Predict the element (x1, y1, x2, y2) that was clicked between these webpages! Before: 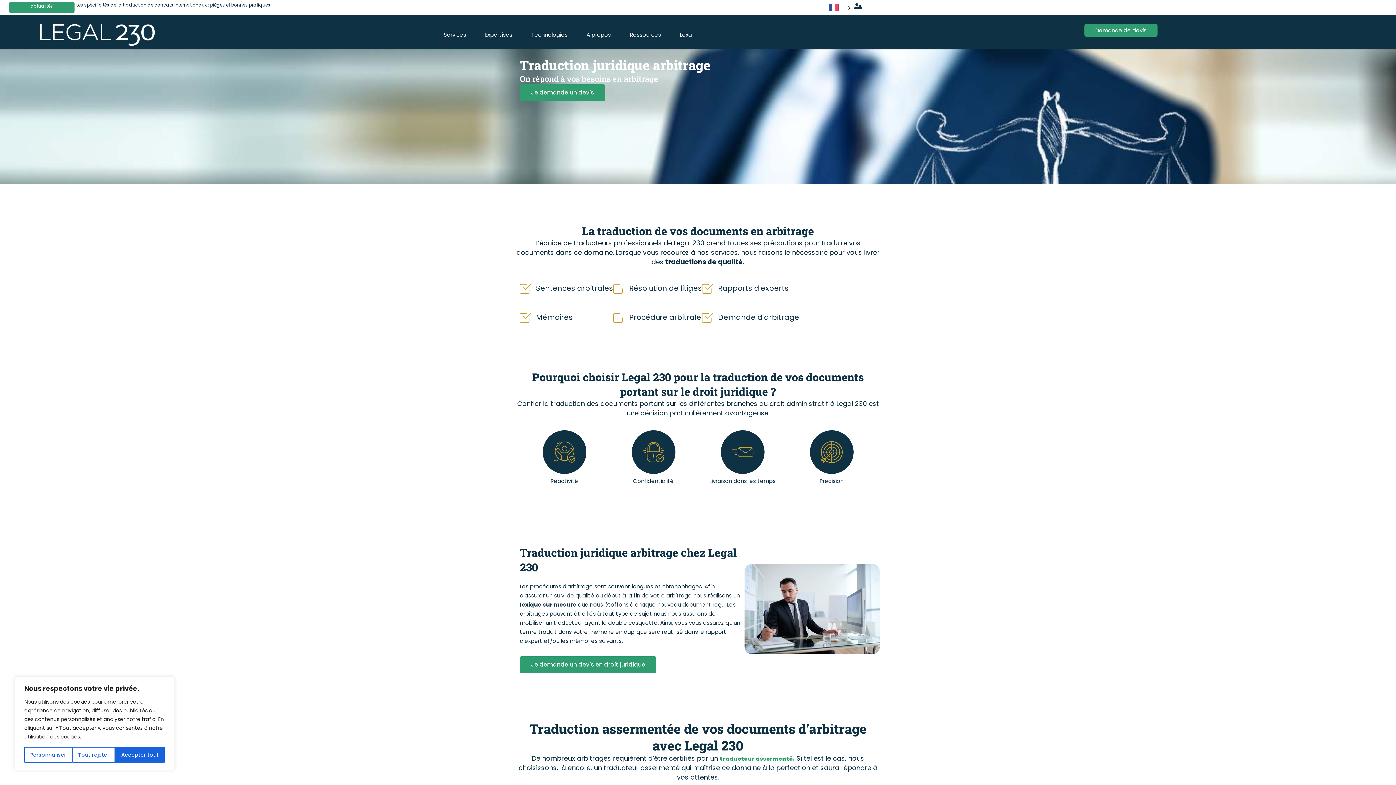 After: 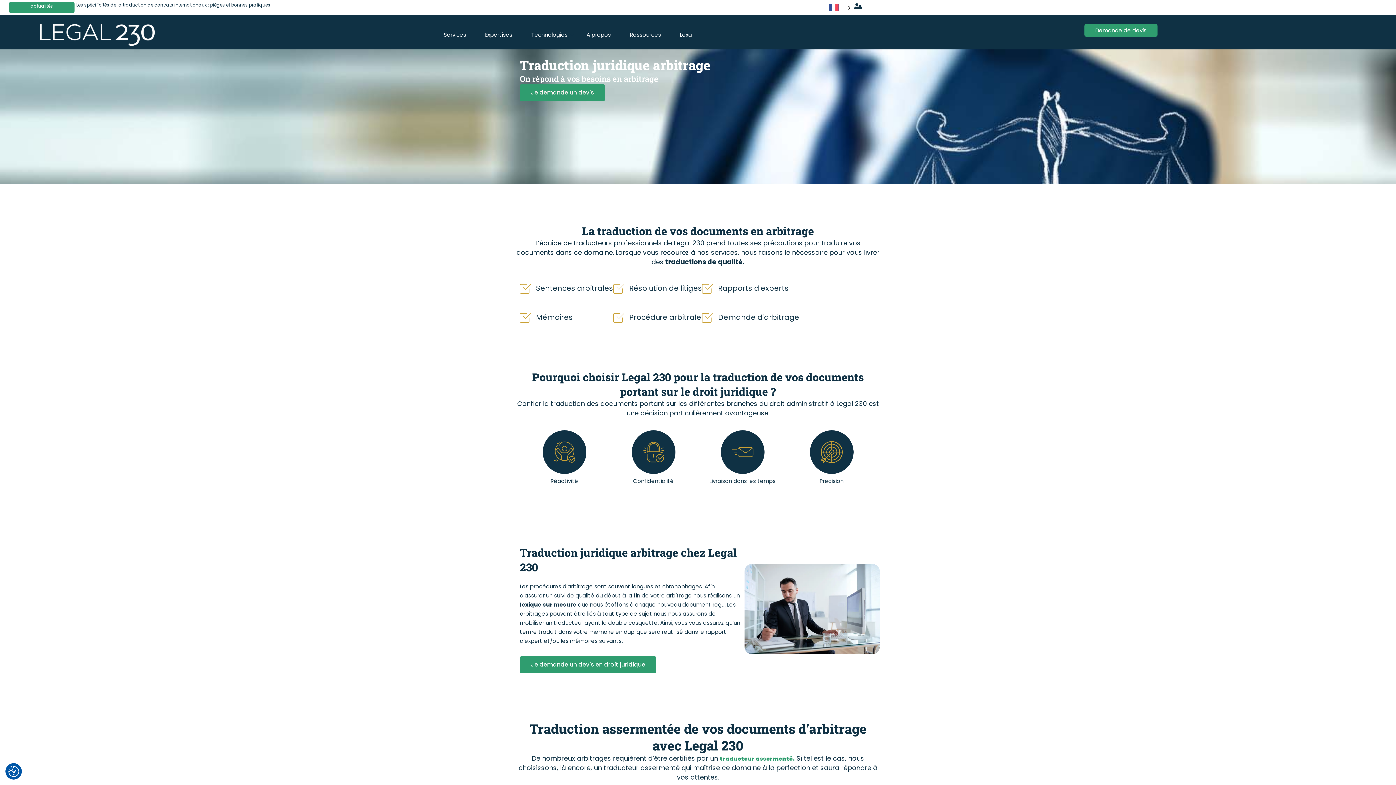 Action: bbox: (72, 747, 115, 763) label: Tout rejeter